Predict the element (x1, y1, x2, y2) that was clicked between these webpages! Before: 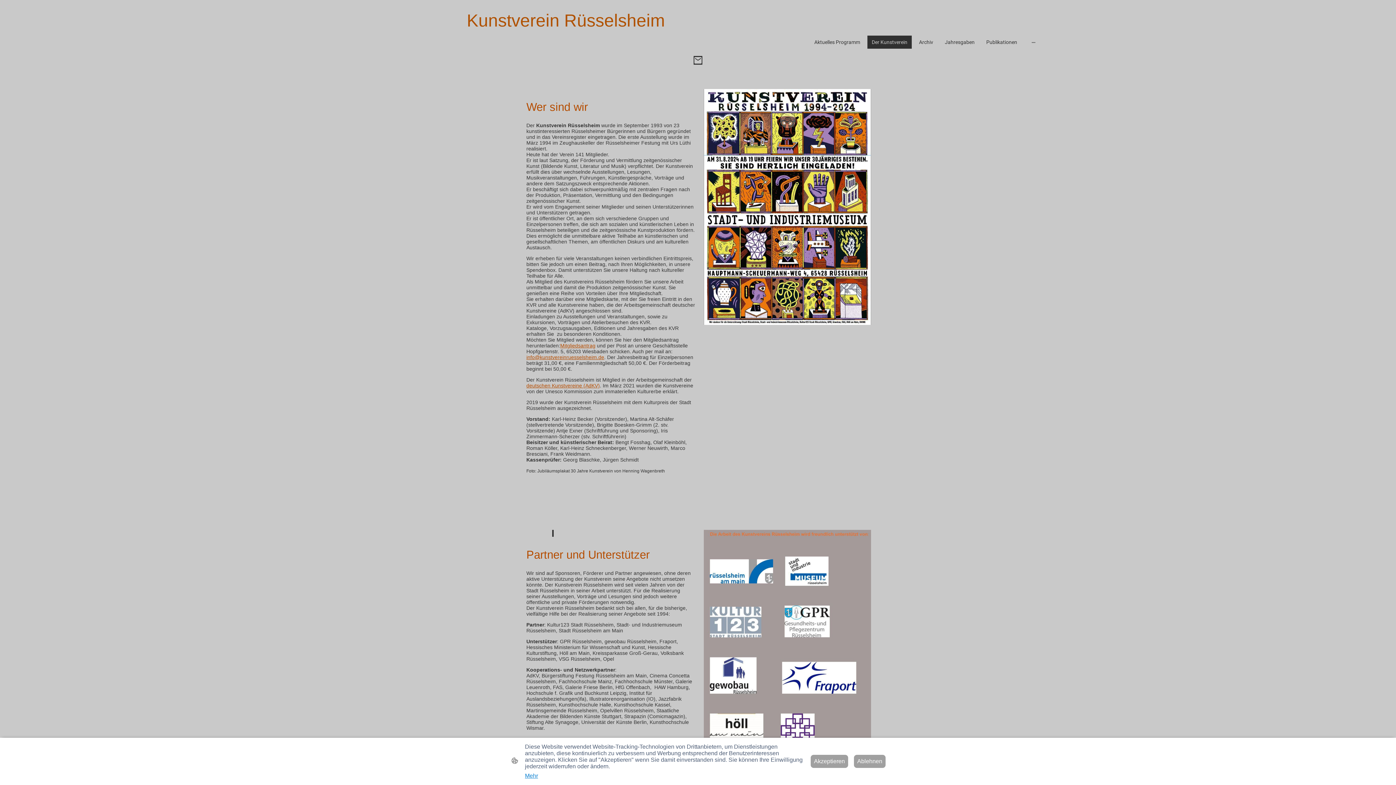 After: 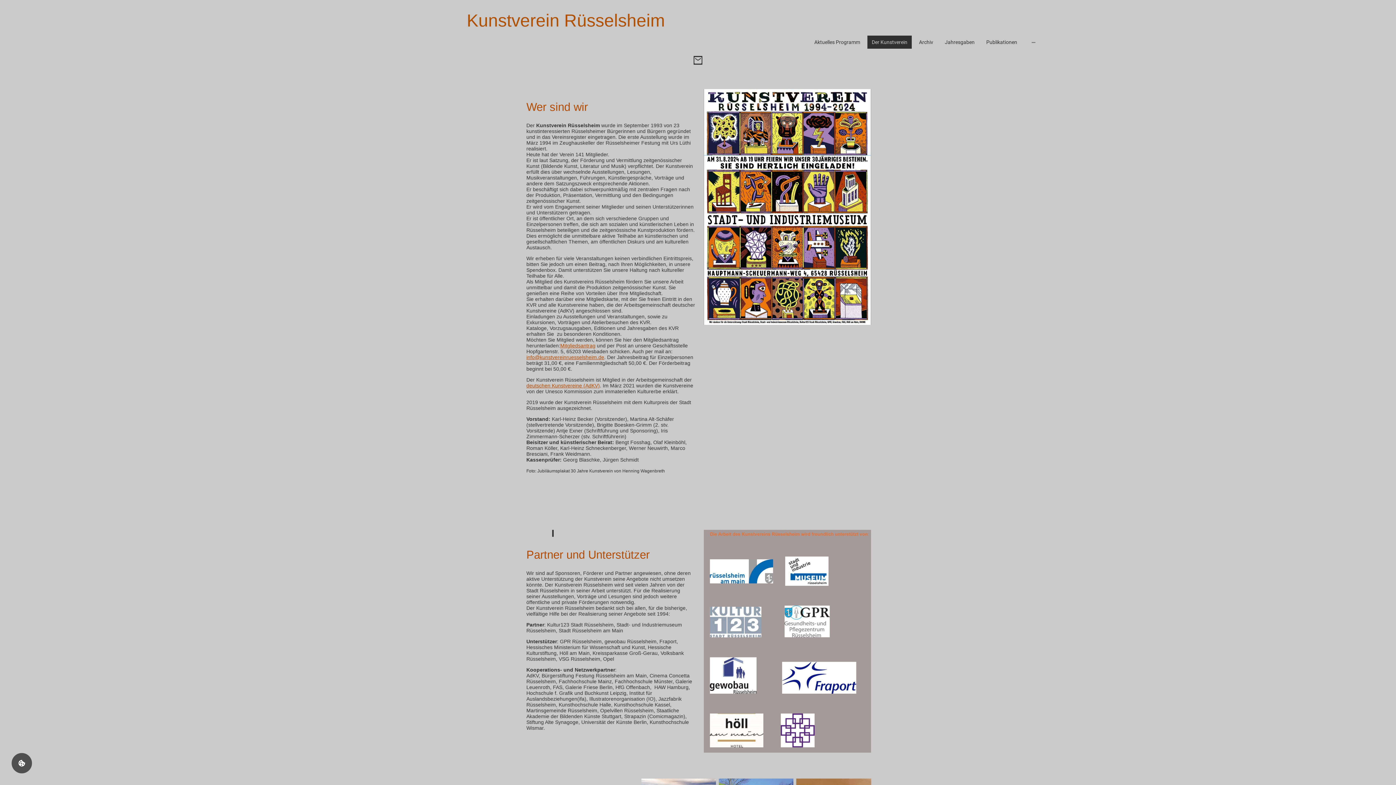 Action: bbox: (810, 755, 848, 768) label: Akzeptieren